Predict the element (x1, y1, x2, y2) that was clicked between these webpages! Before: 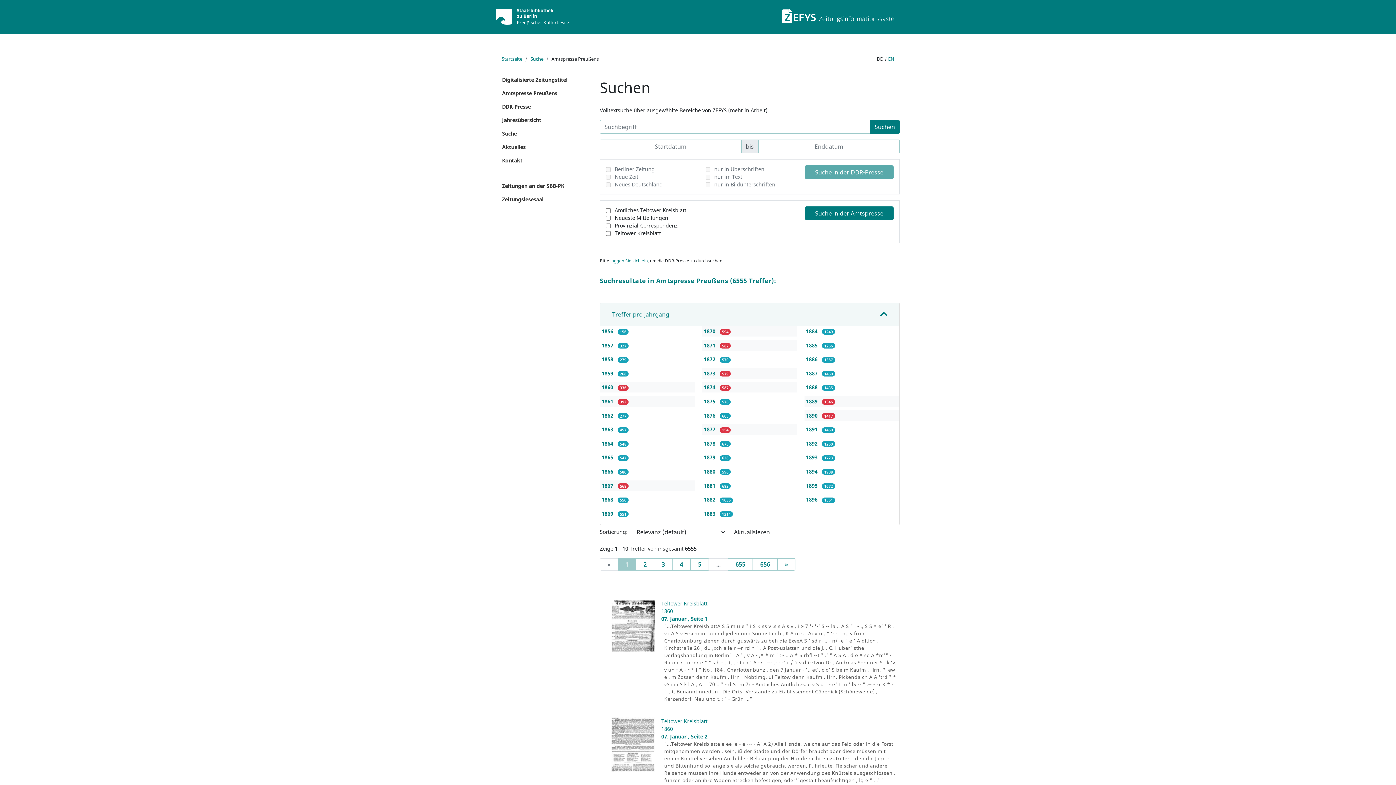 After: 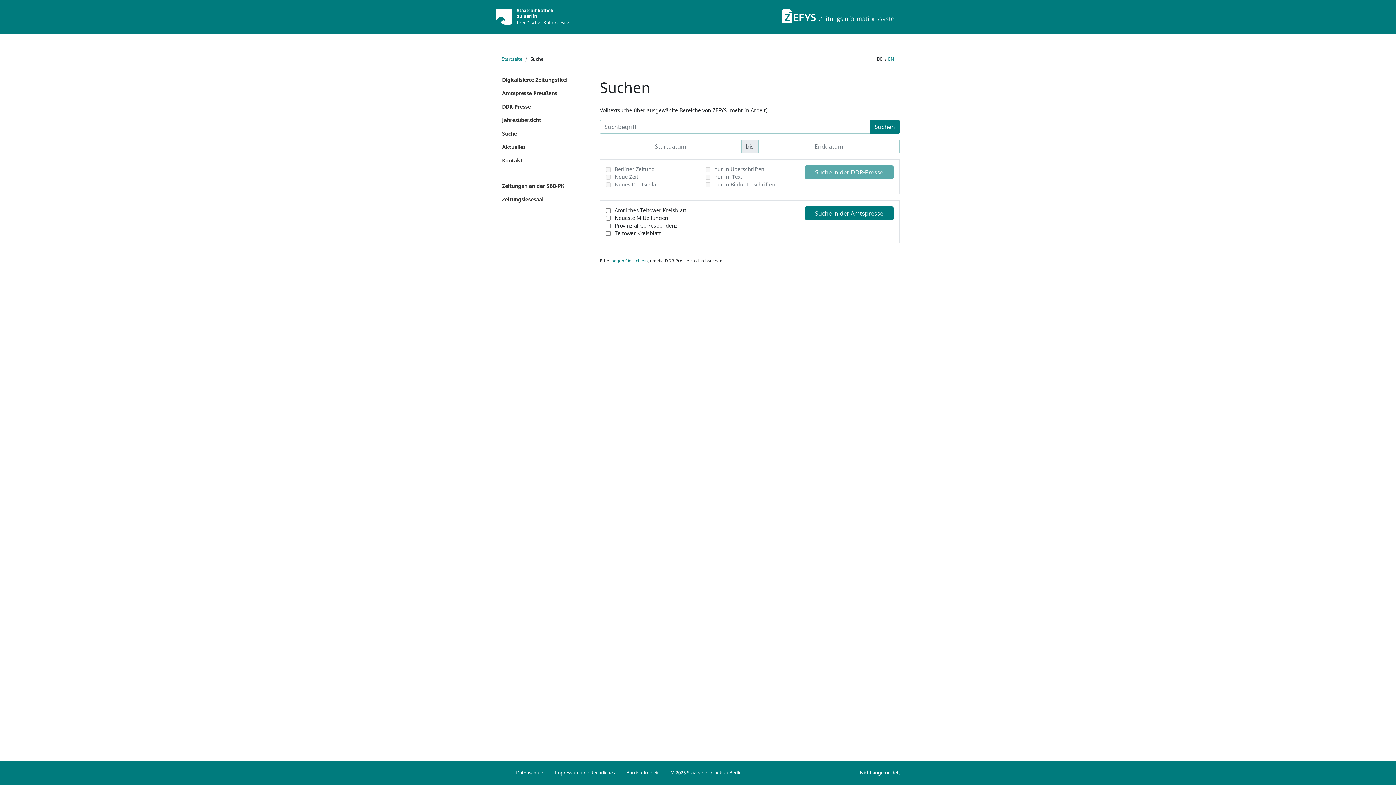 Action: bbox: (496, 126, 589, 140) label: Suche